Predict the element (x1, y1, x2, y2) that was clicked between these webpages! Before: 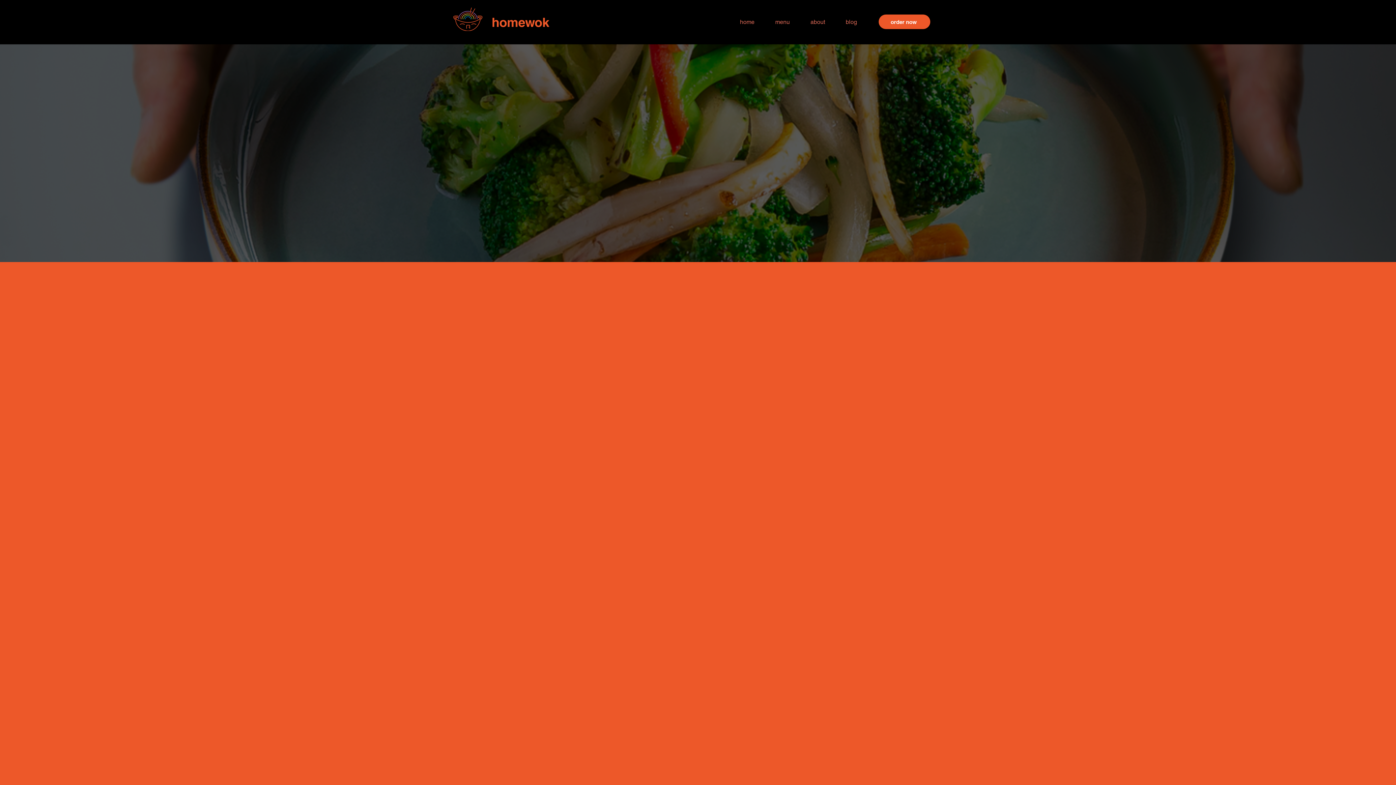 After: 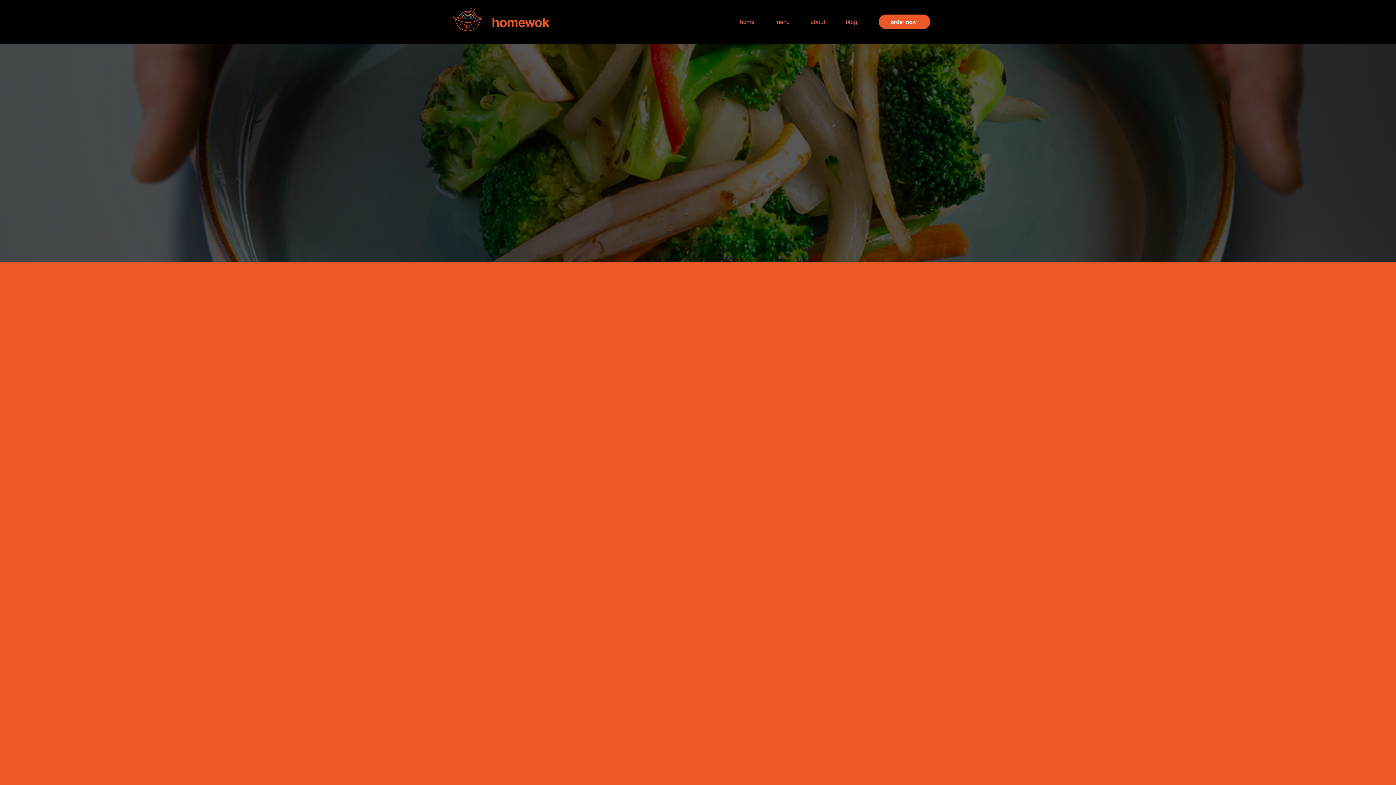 Action: bbox: (800, 13, 835, 31) label: about